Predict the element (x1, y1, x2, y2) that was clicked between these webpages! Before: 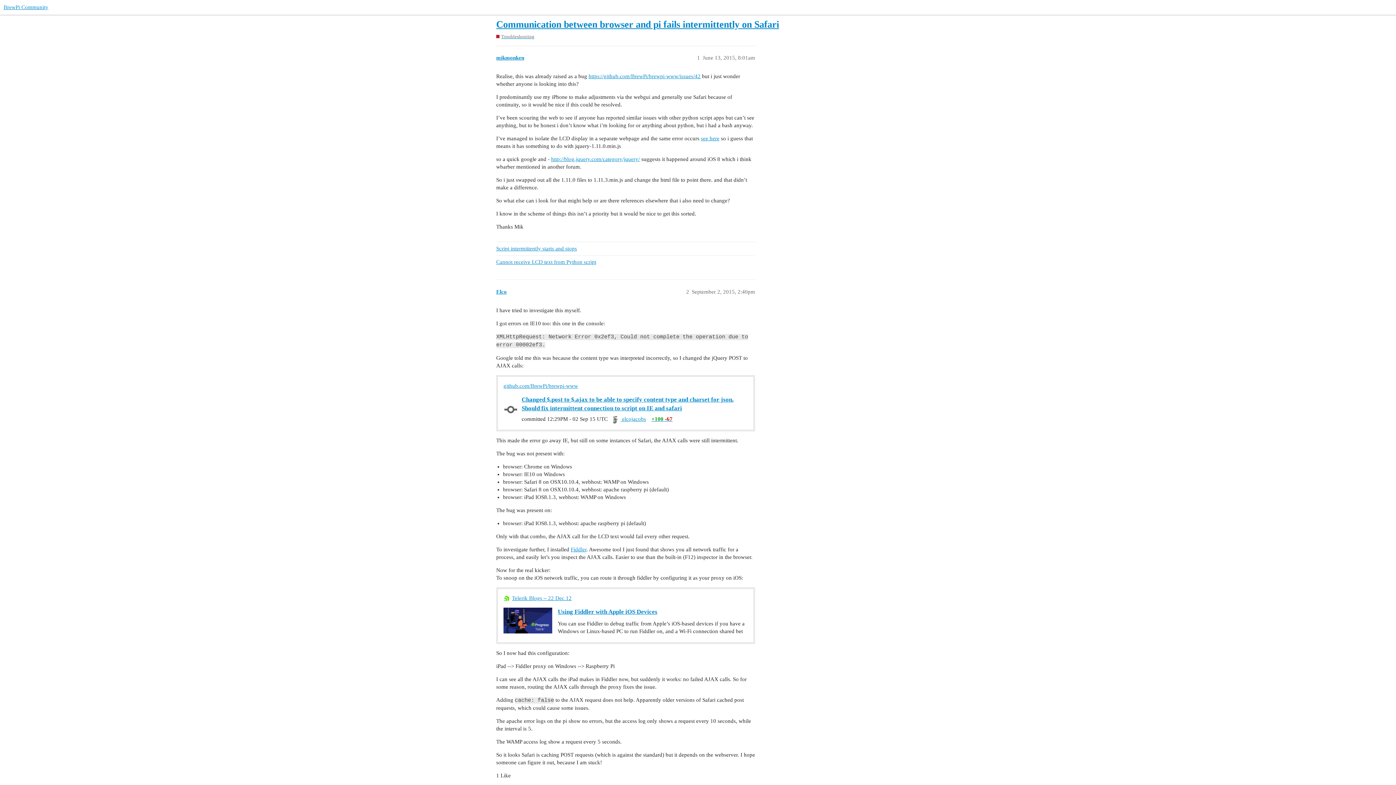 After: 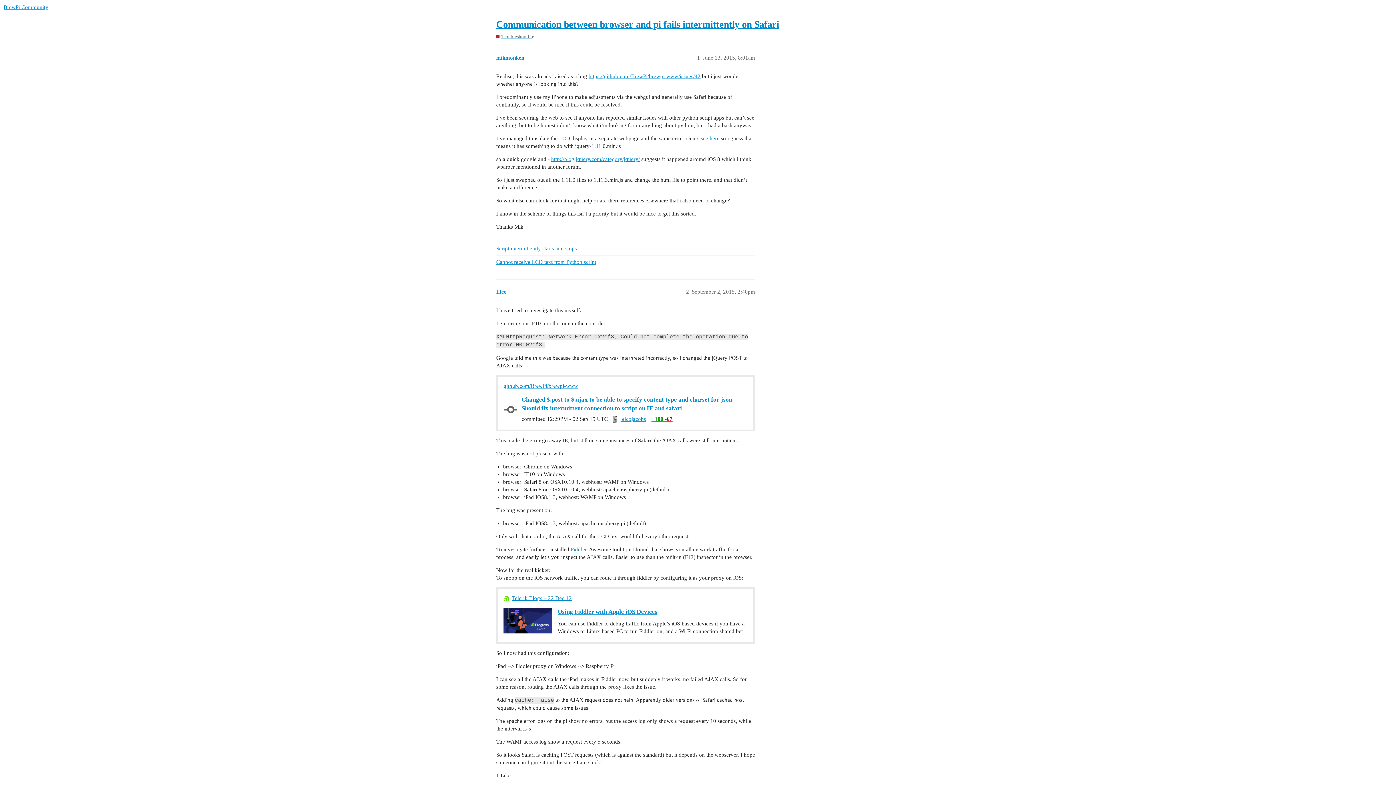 Action: bbox: (557, 608, 657, 615) label: Using Fiddler with Apple iOS Devices